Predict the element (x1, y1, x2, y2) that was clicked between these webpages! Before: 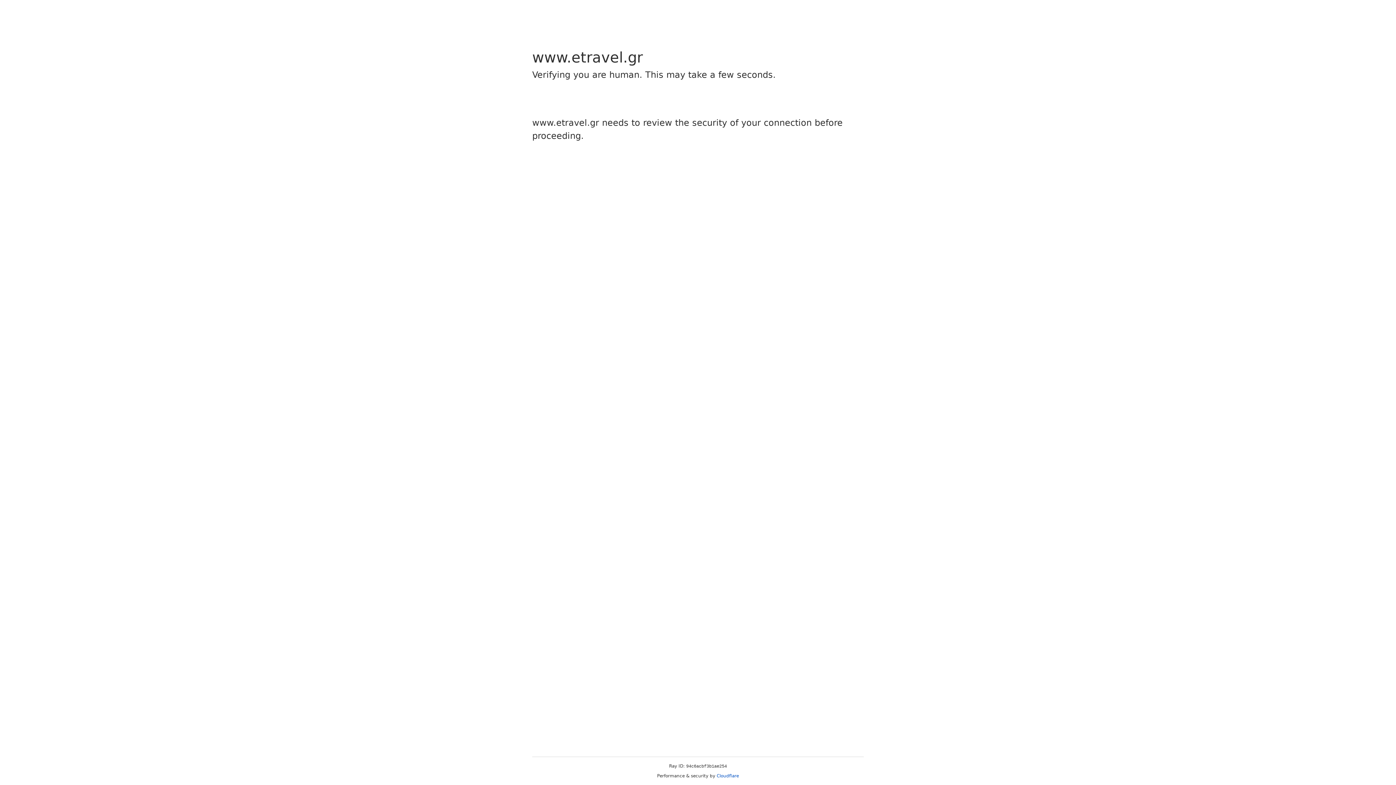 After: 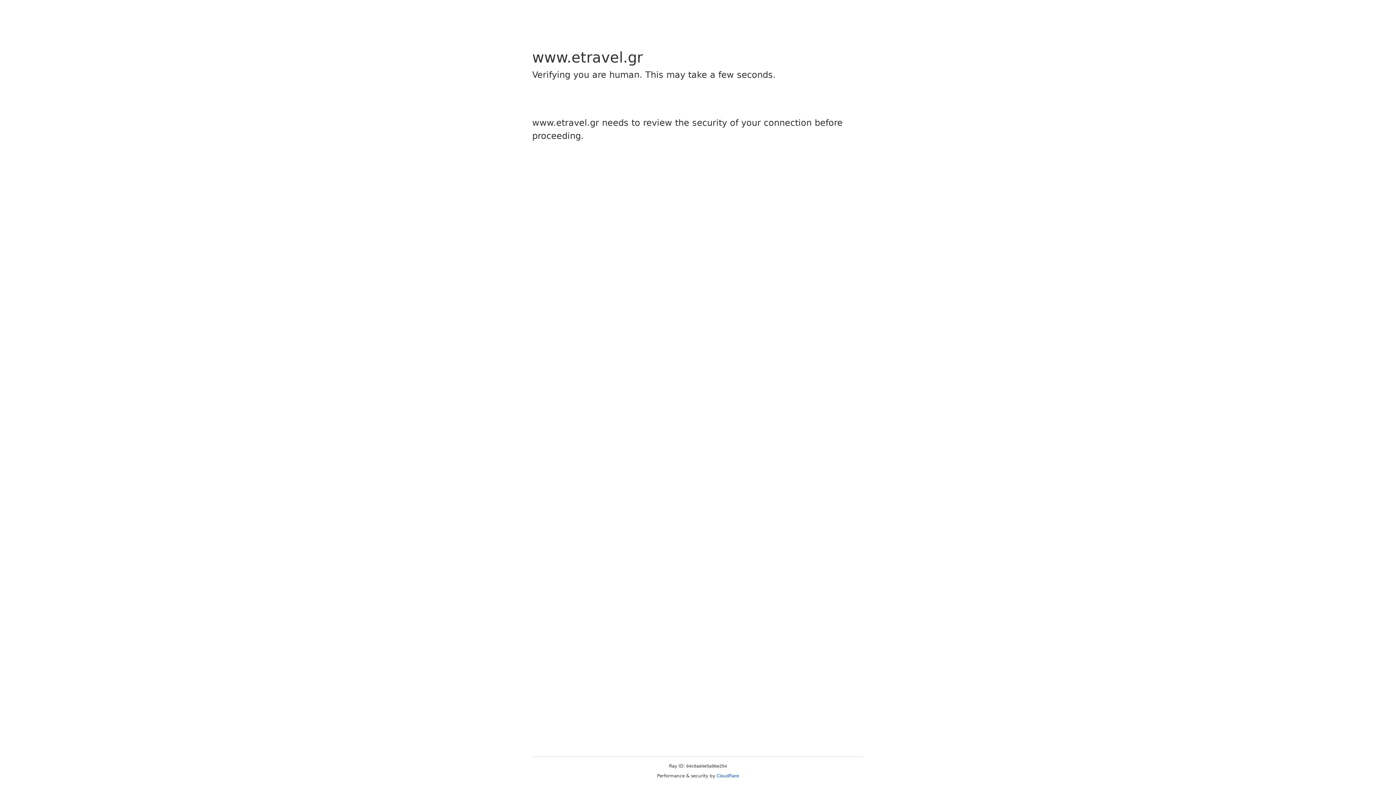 Action: bbox: (716, 773, 739, 778) label: Cloudflare